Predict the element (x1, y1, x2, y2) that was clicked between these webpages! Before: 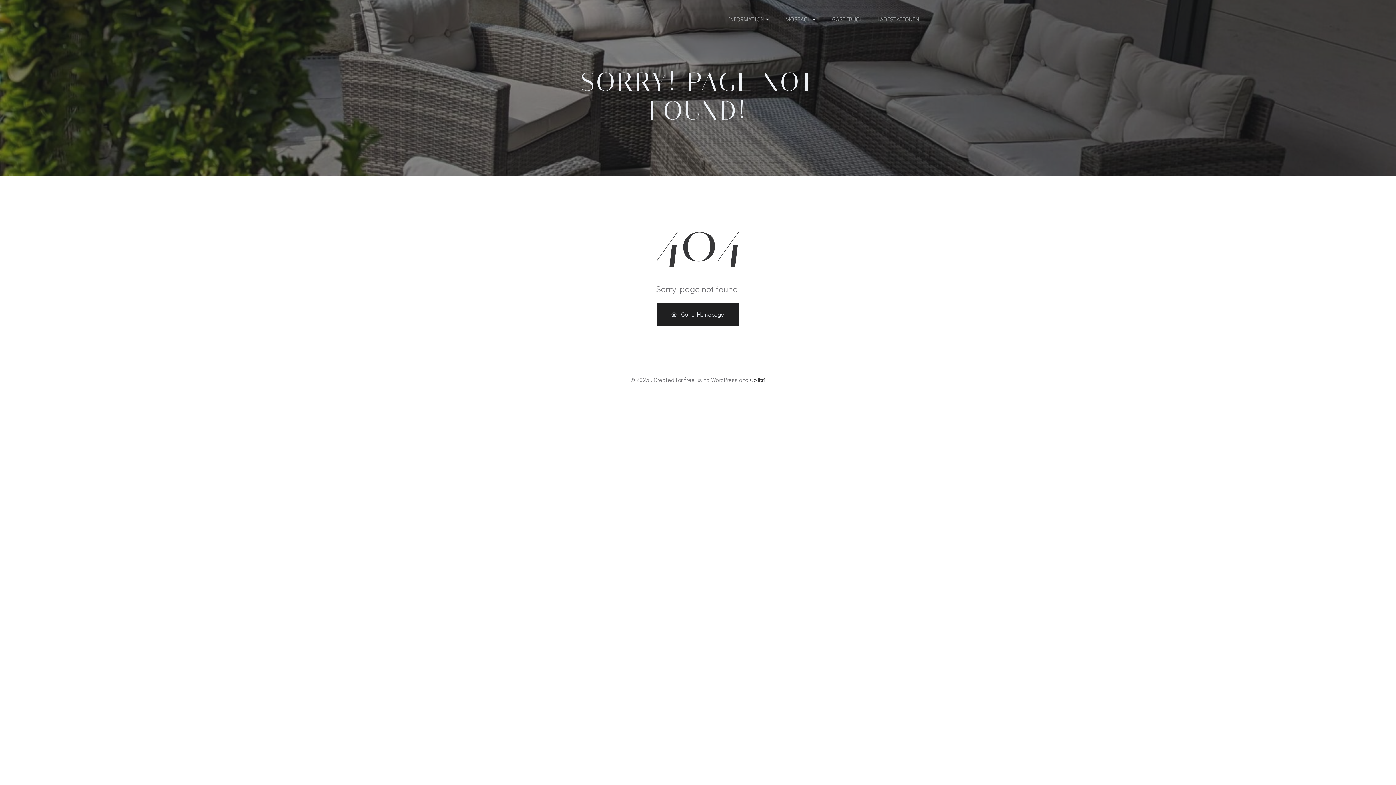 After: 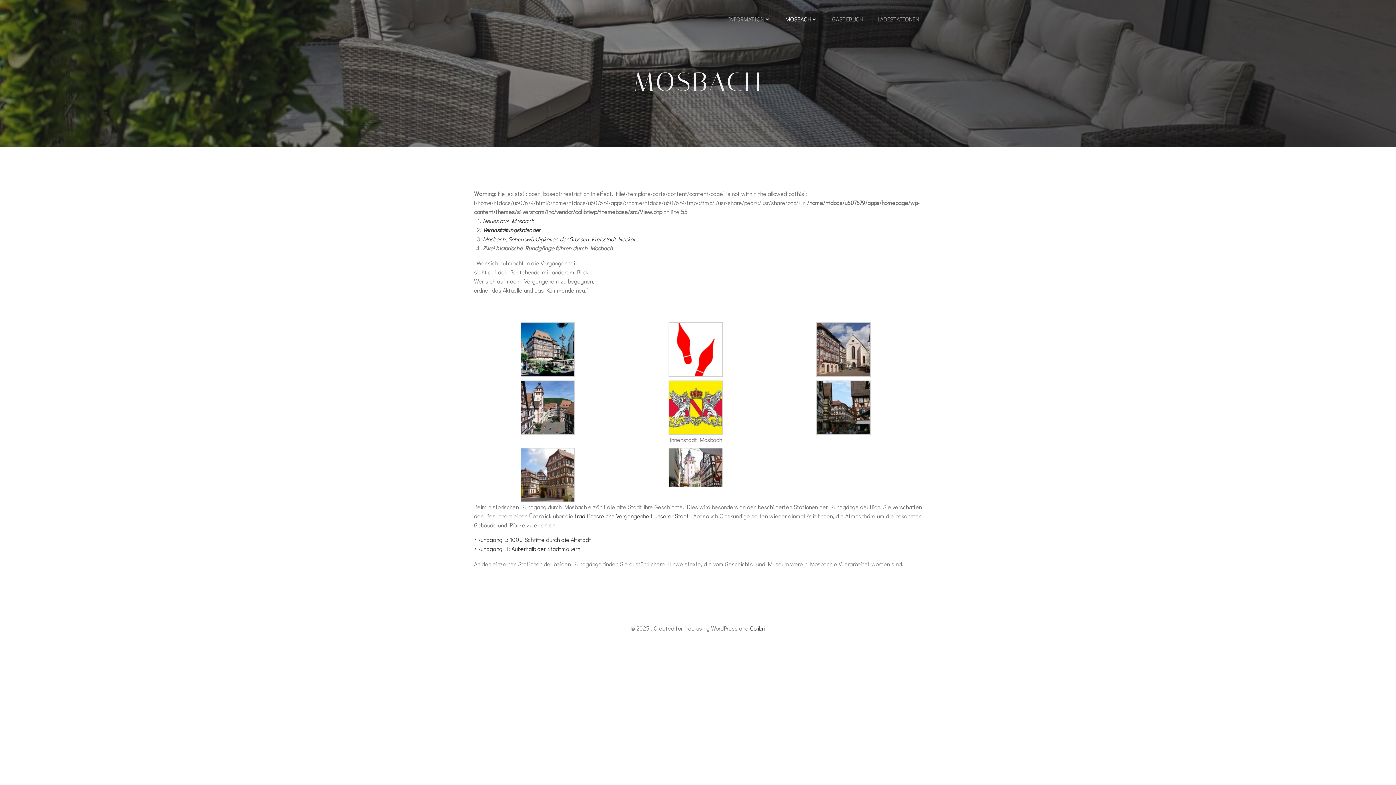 Action: label: MOSBACH bbox: (785, 14, 817, 23)